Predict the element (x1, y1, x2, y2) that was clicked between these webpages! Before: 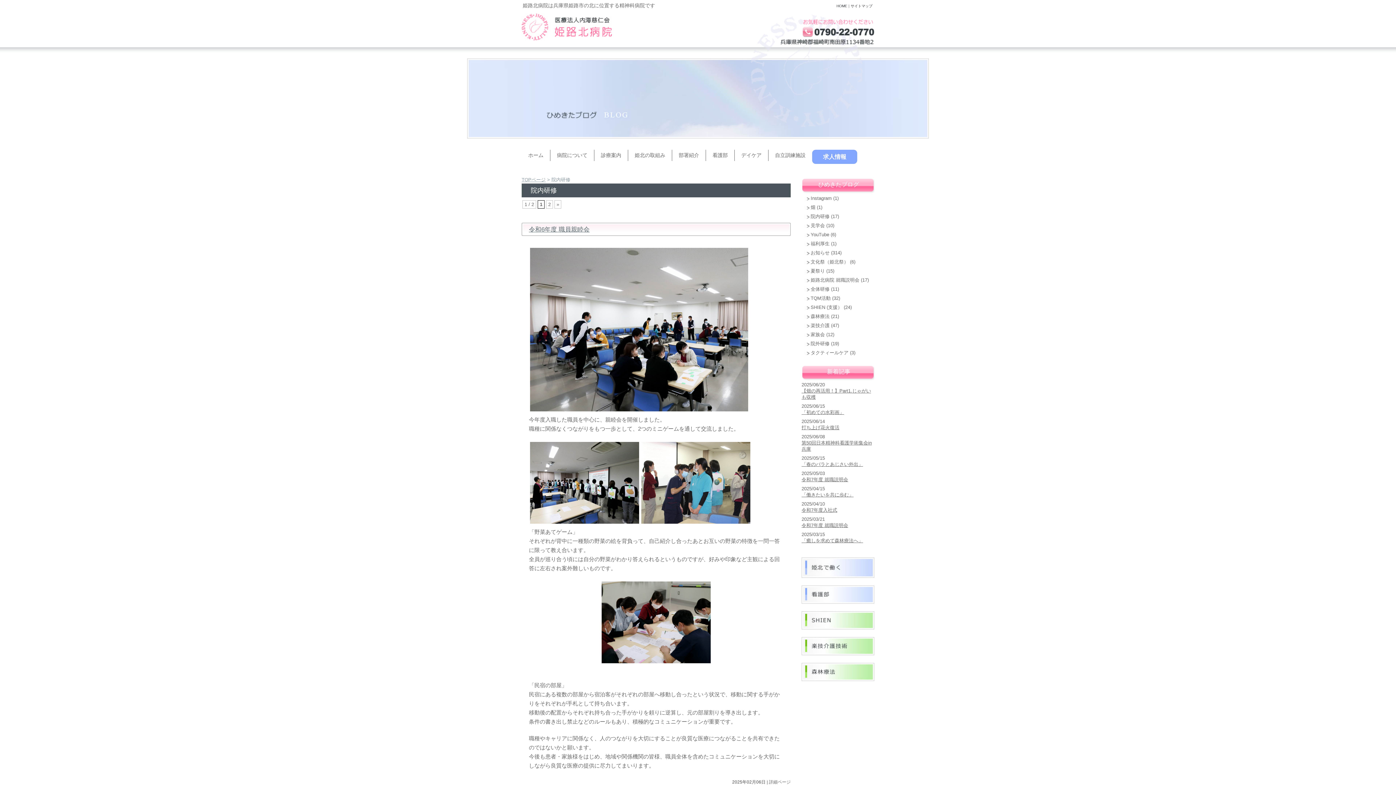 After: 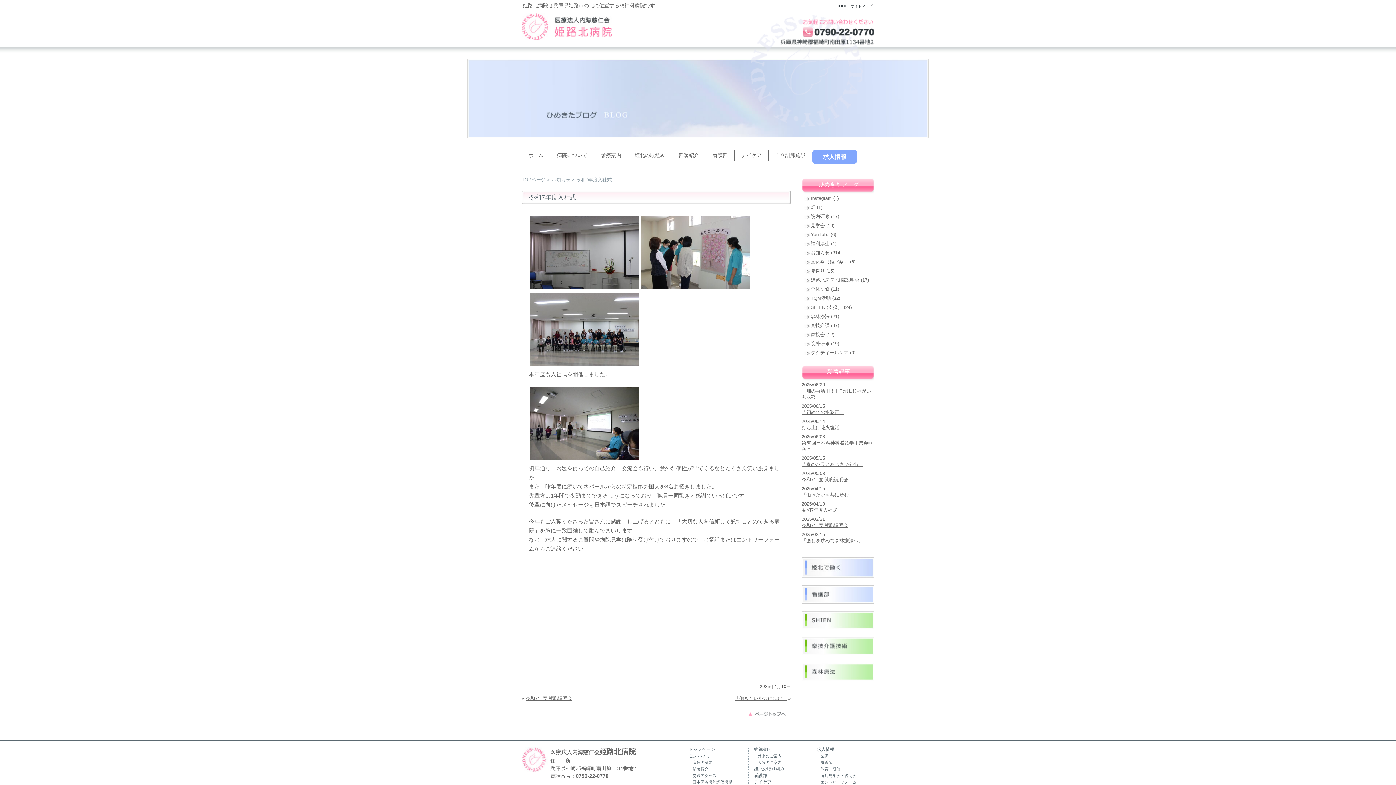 Action: label: 令和7年度入社式 bbox: (801, 507, 837, 512)